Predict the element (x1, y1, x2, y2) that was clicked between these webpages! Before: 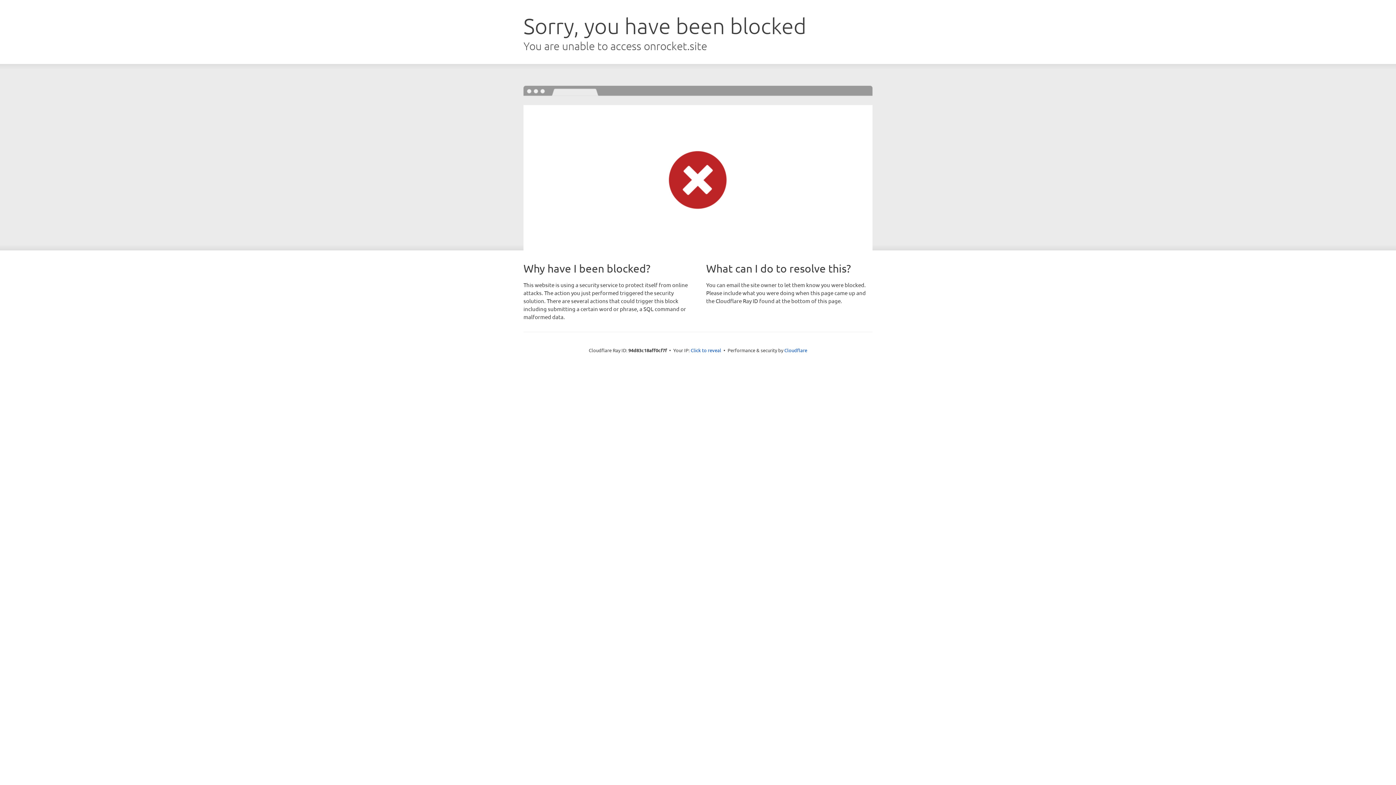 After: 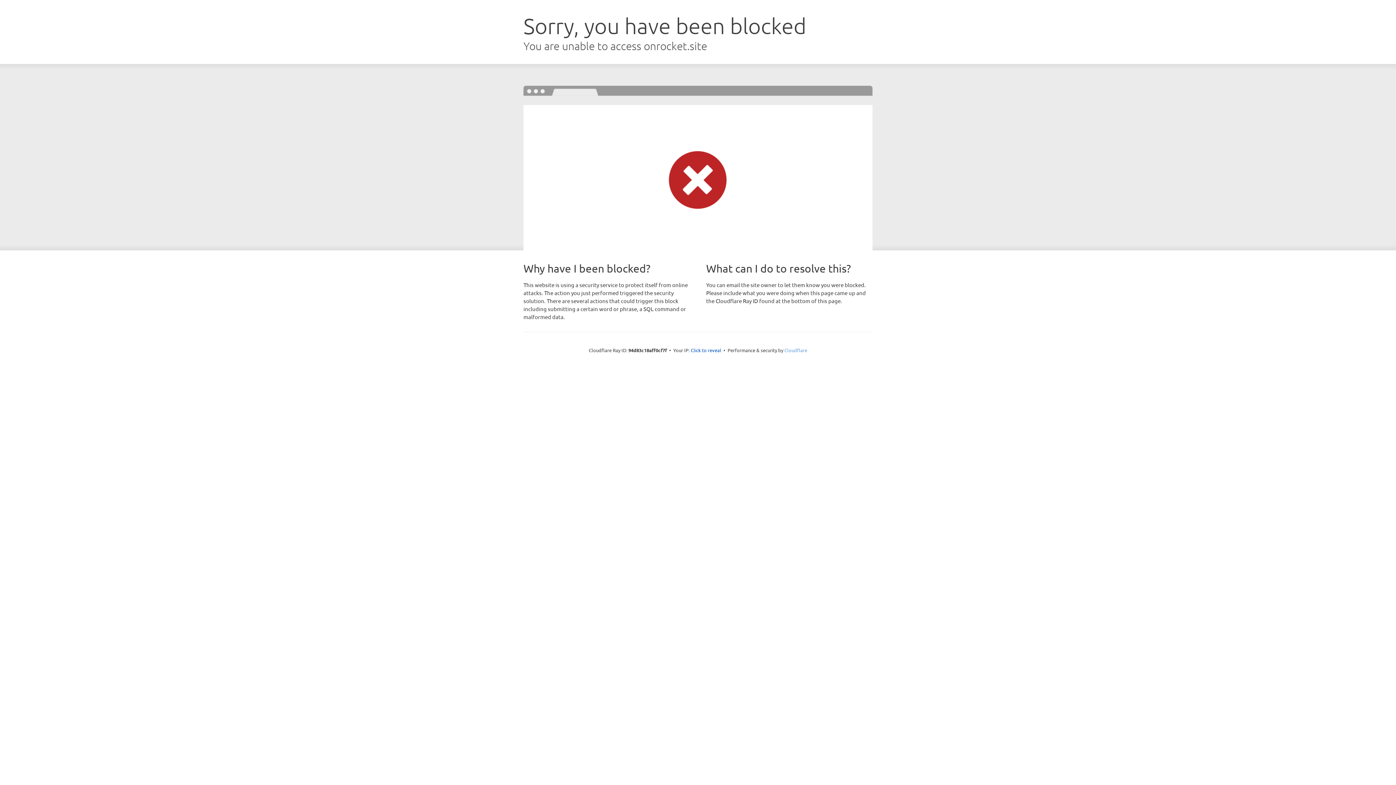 Action: bbox: (784, 347, 807, 353) label: Cloudflare